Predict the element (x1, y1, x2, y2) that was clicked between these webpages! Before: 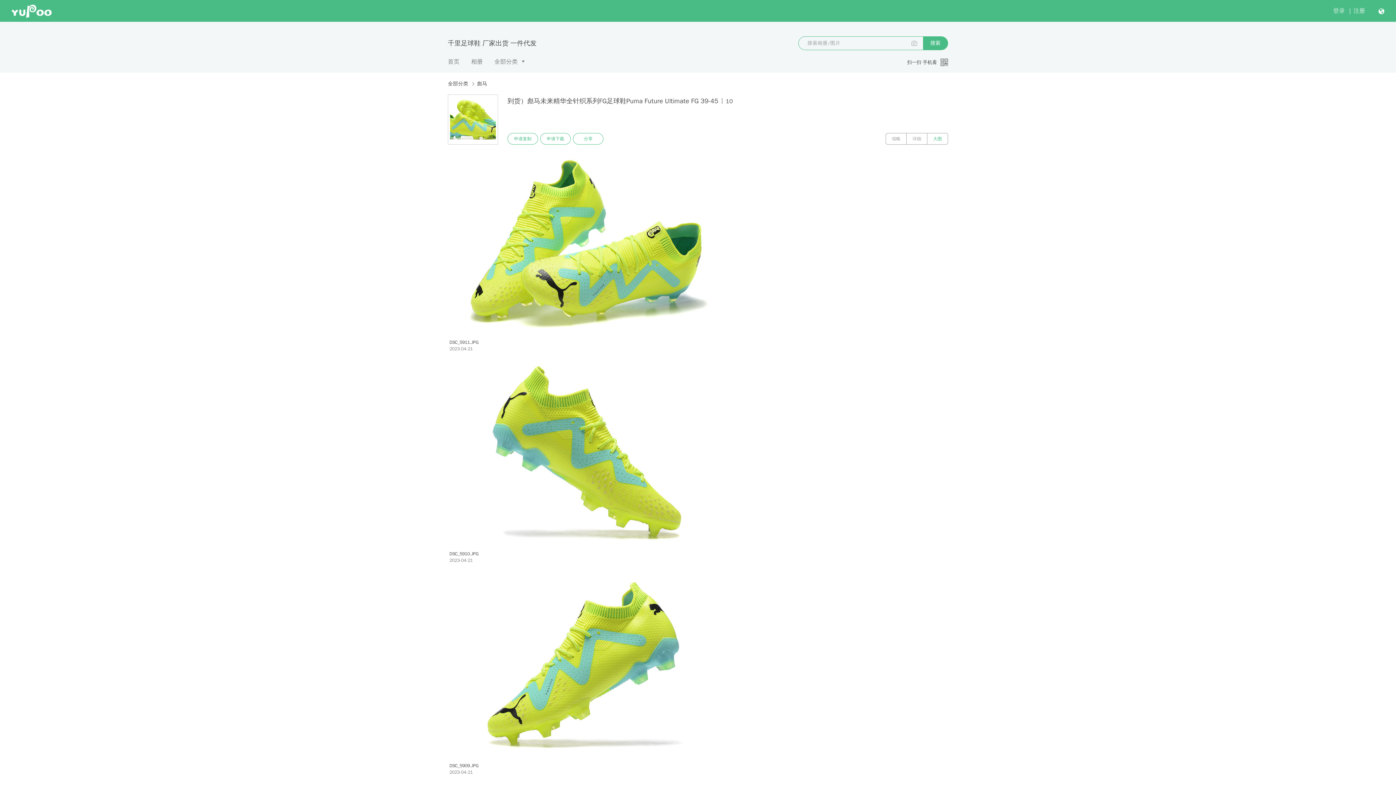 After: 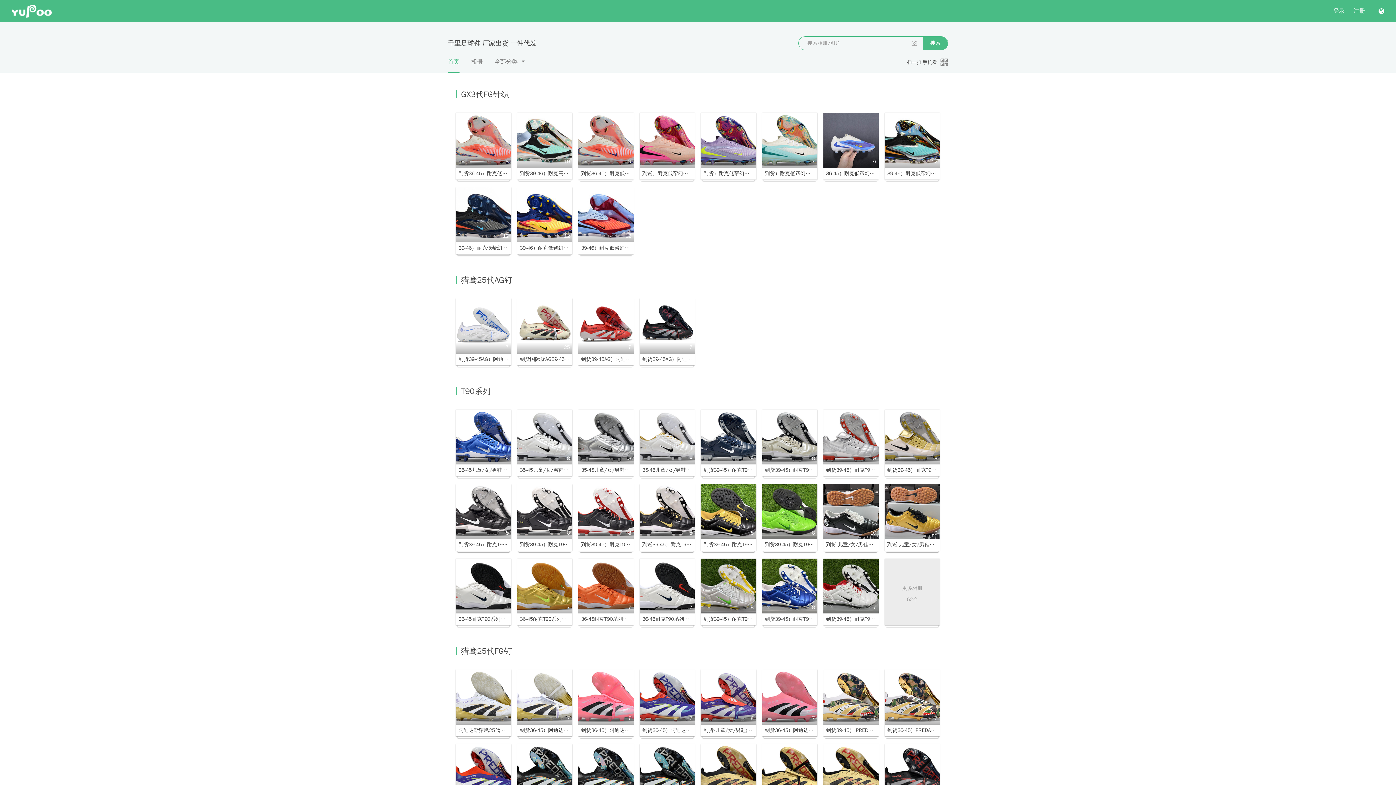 Action: label: 首页 bbox: (448, 57, 459, 72)